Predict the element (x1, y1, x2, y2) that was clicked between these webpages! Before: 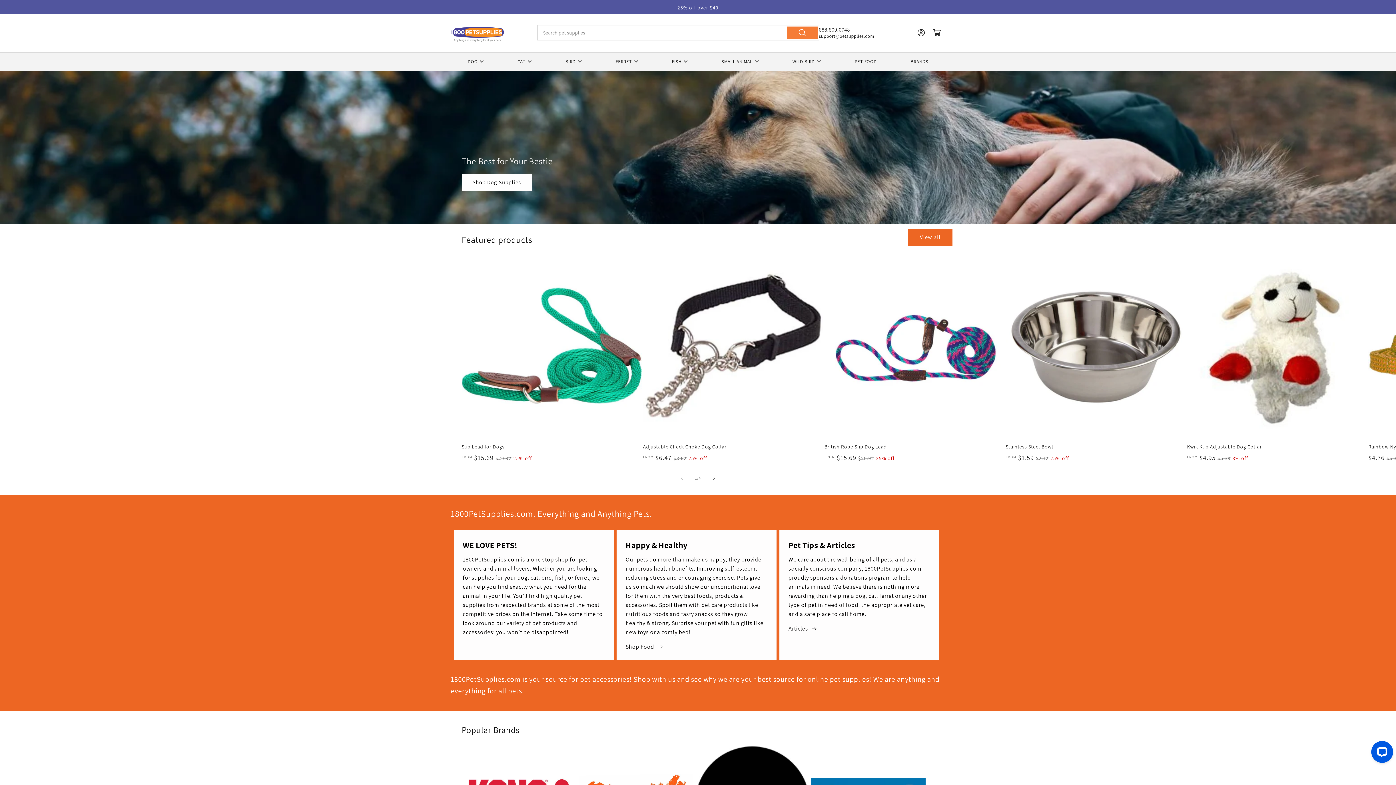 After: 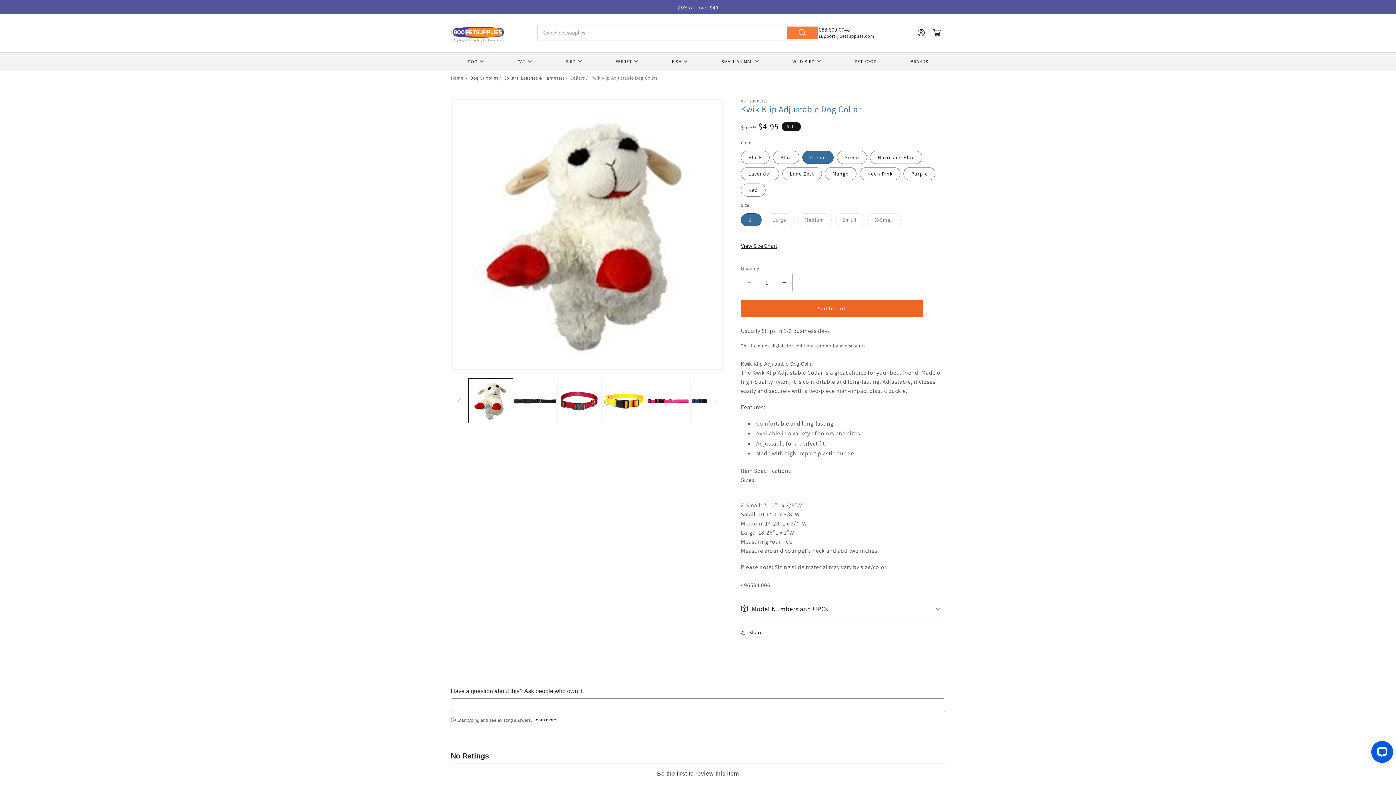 Action: bbox: (1187, 443, 1367, 450) label: Kwik Klip Adjustable Dog Collar